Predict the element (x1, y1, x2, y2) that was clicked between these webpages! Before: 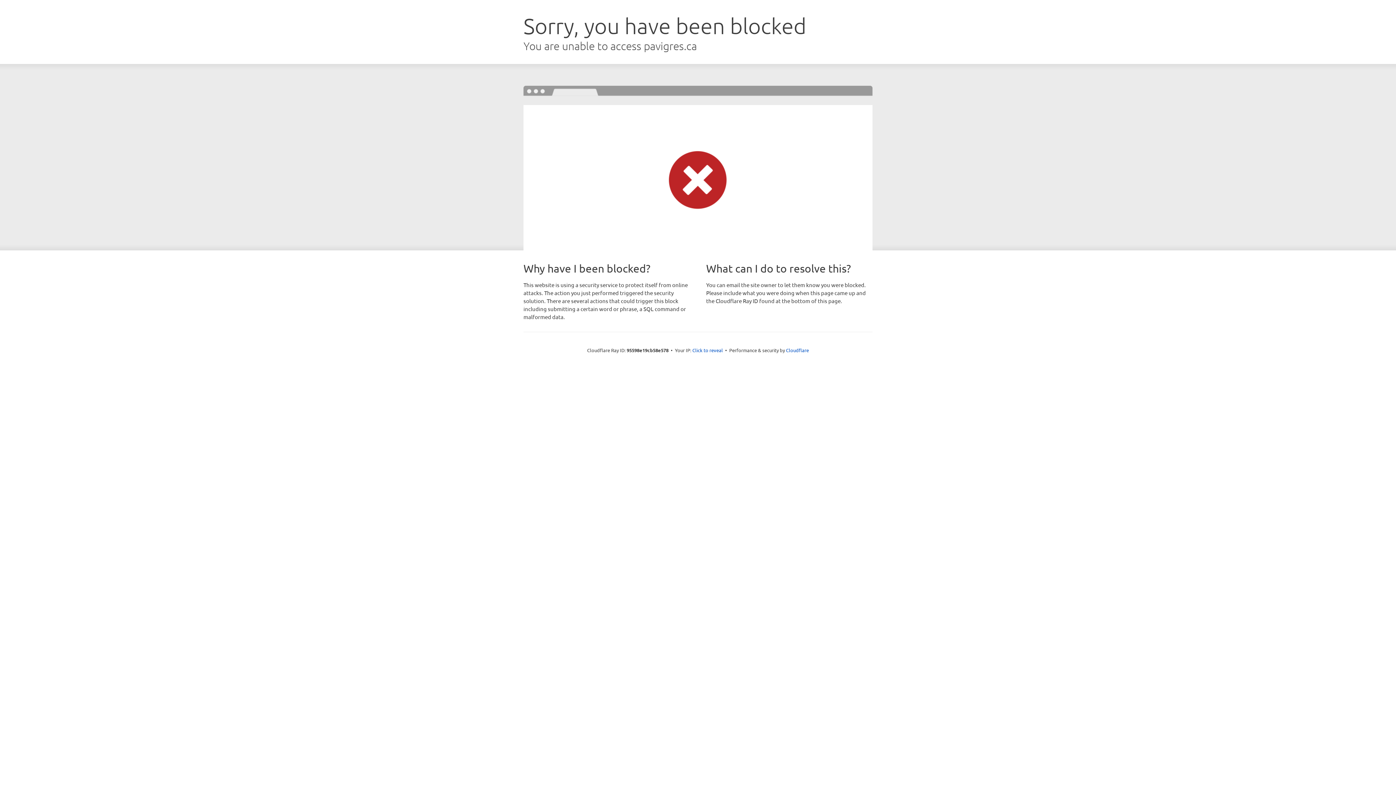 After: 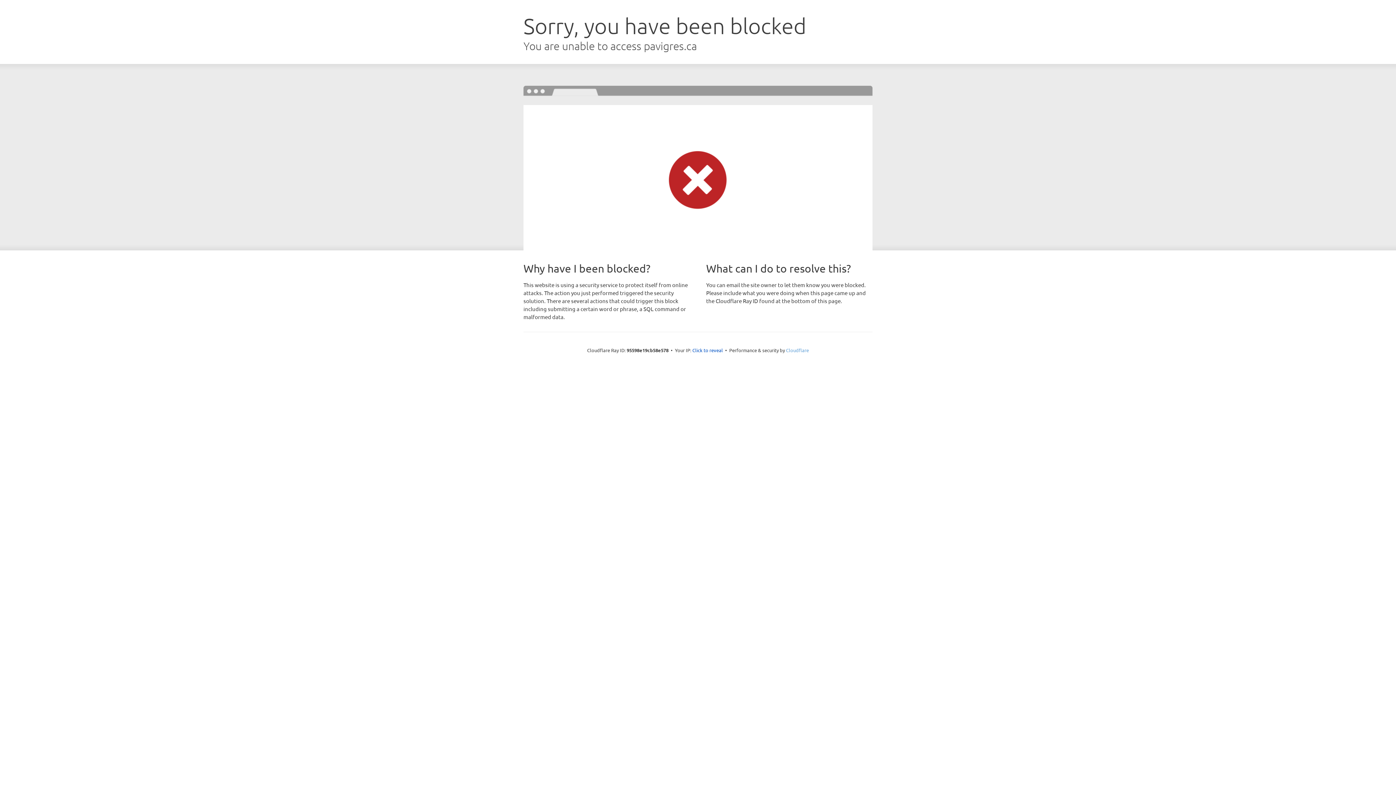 Action: bbox: (786, 347, 809, 353) label: Cloudflare